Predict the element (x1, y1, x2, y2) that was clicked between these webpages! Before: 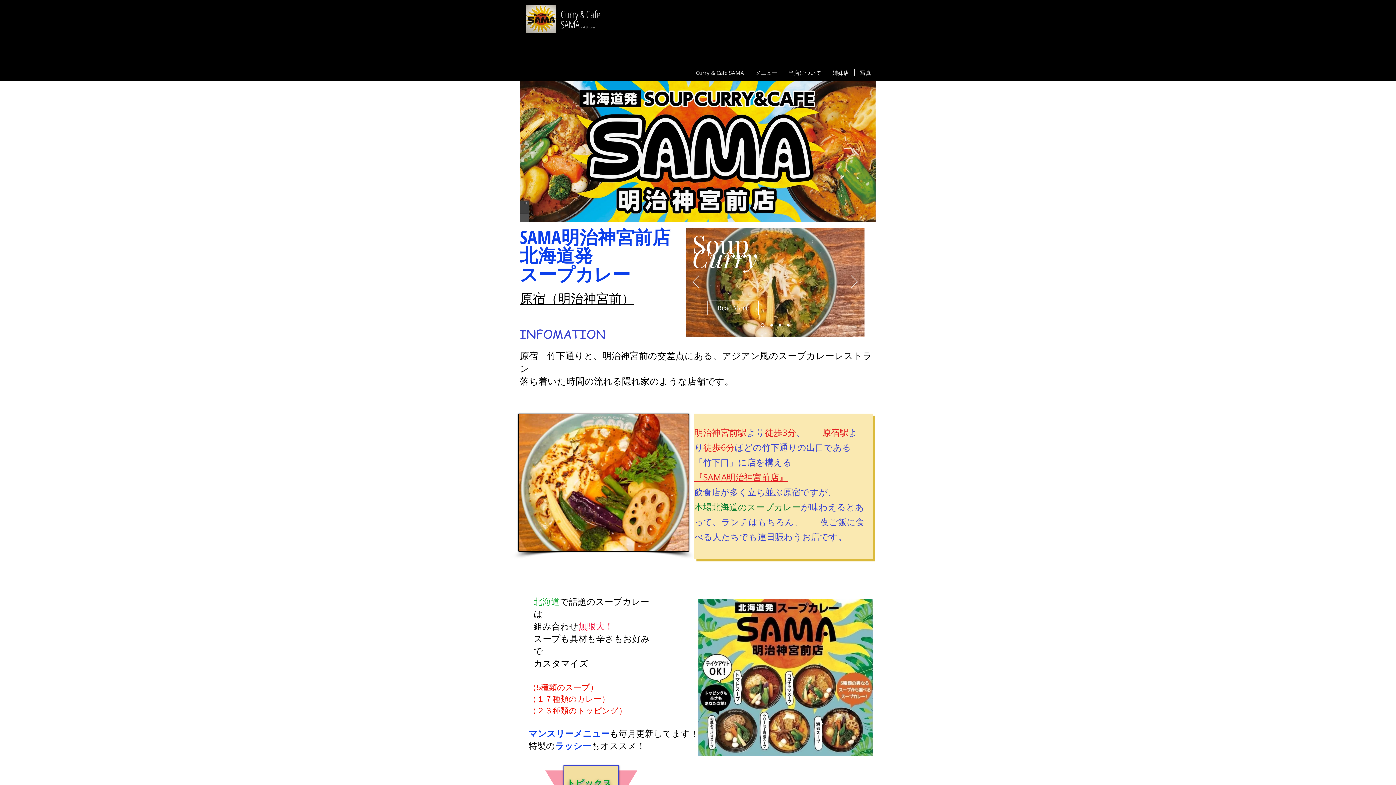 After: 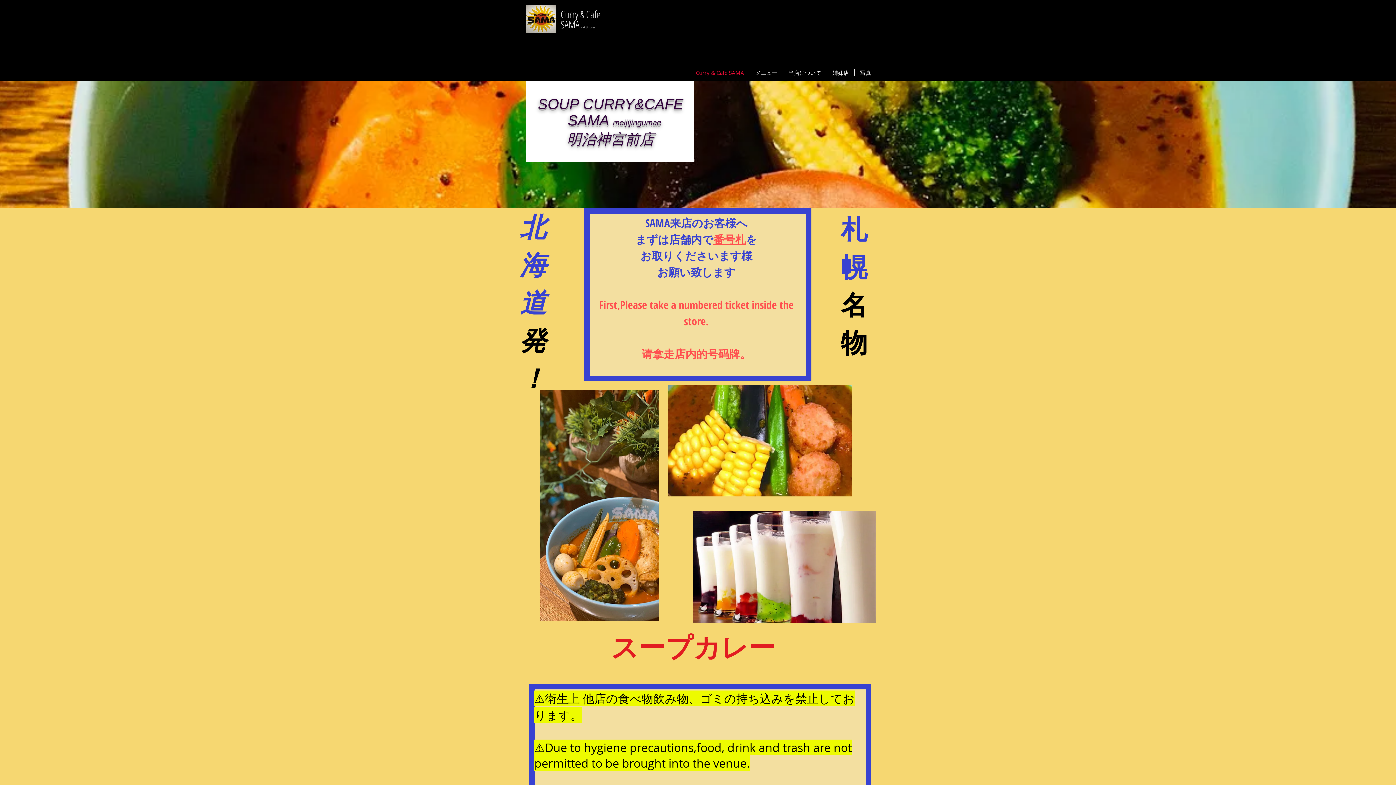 Action: label: Slide  1 bbox: (760, 323, 764, 327)